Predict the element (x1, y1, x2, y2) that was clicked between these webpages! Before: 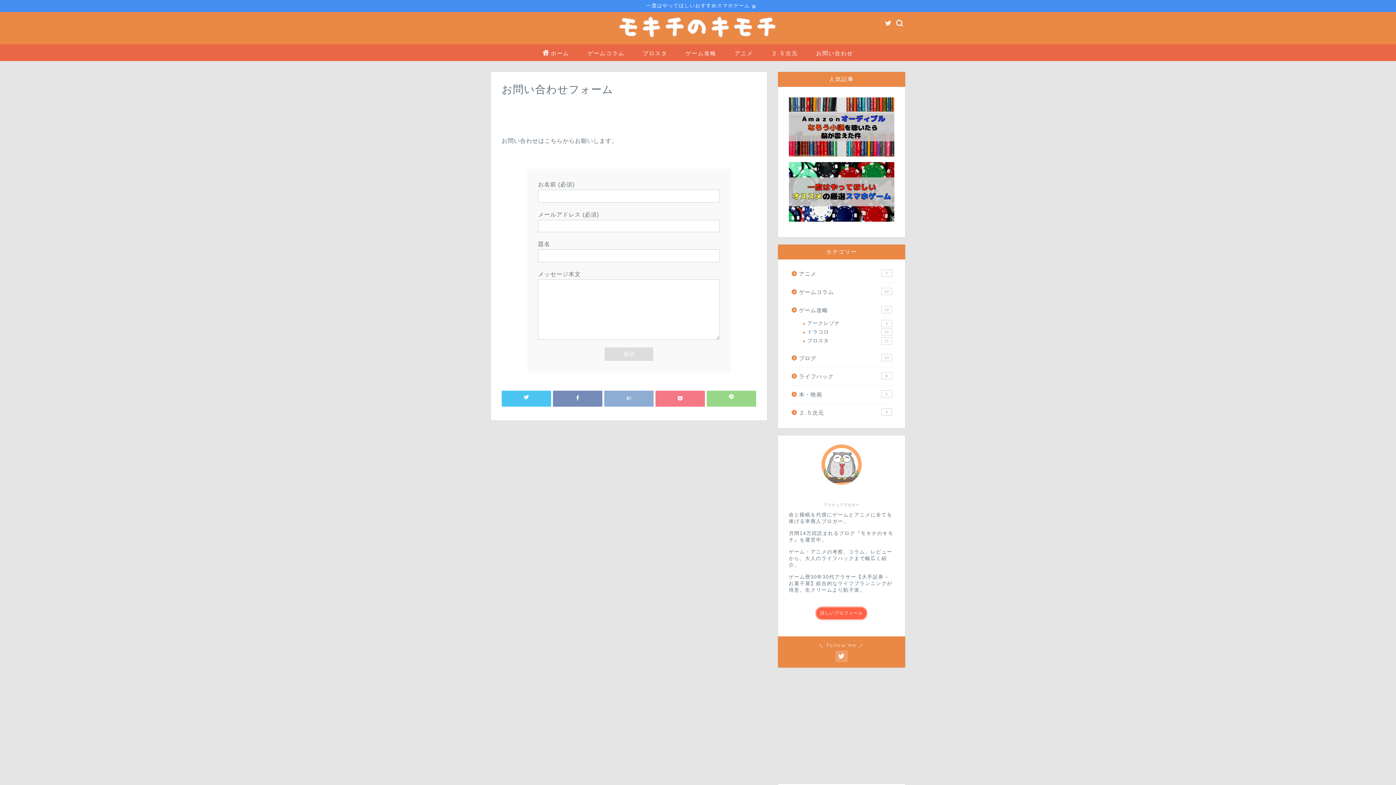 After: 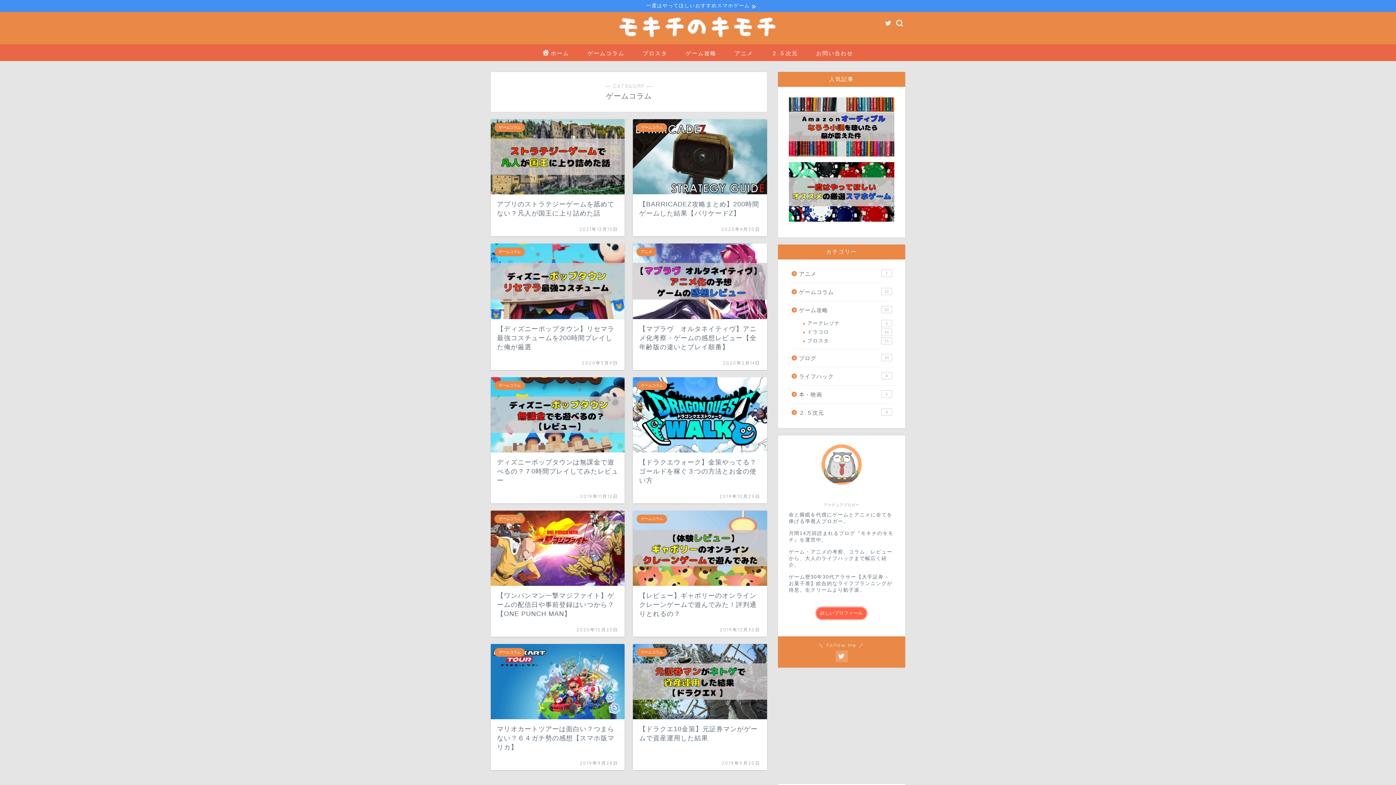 Action: bbox: (578, 44, 633, 61) label: ゲームコラム